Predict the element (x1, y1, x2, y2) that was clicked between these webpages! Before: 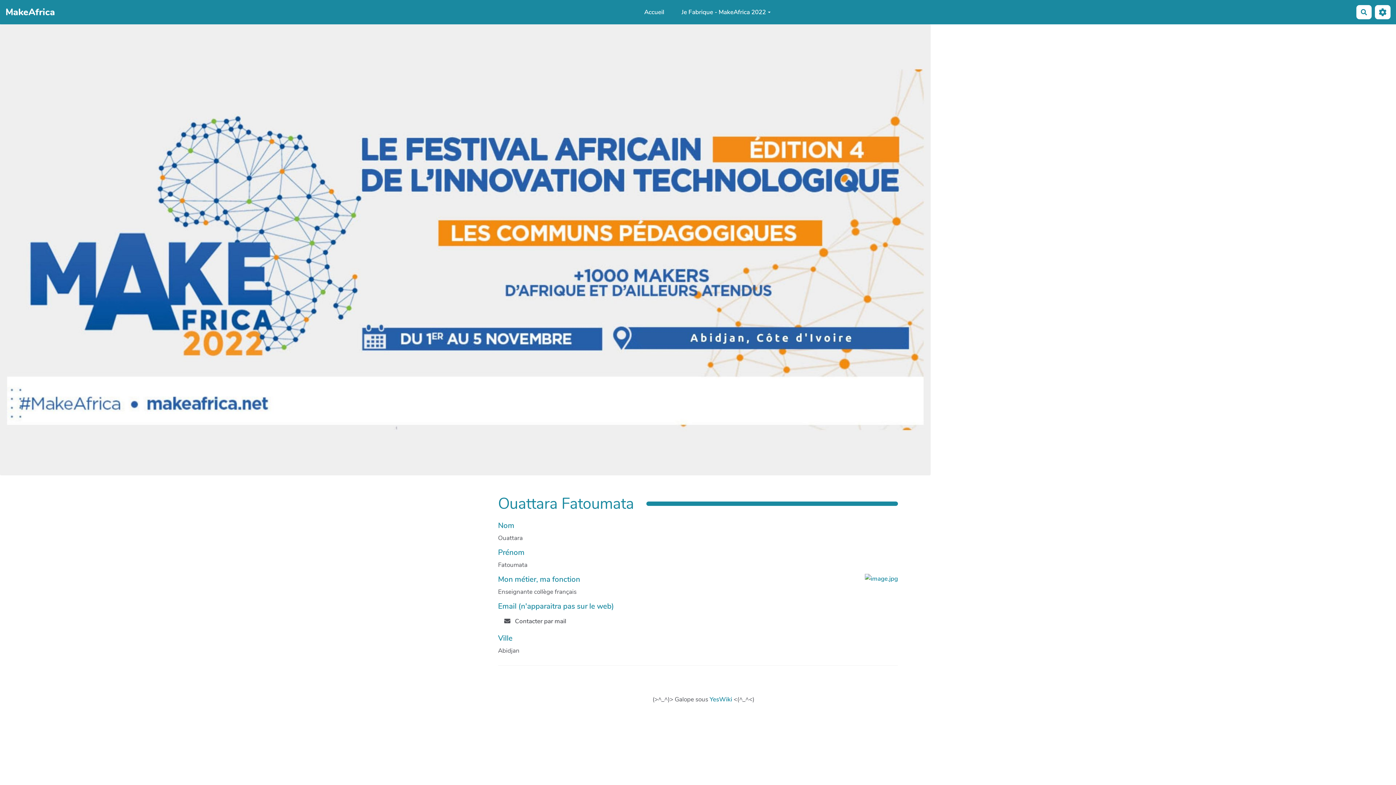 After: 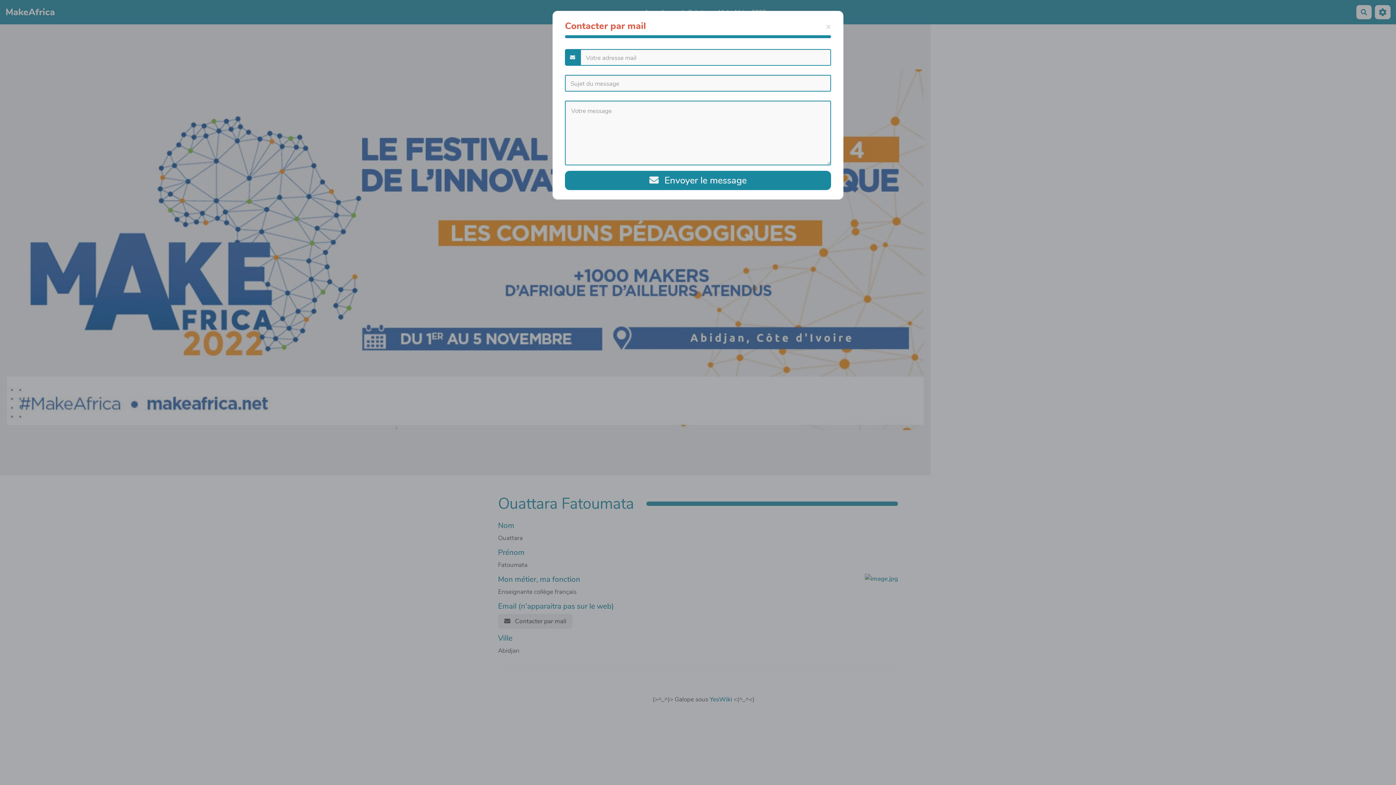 Action: label:  Contacter par mail bbox: (498, 614, 572, 629)